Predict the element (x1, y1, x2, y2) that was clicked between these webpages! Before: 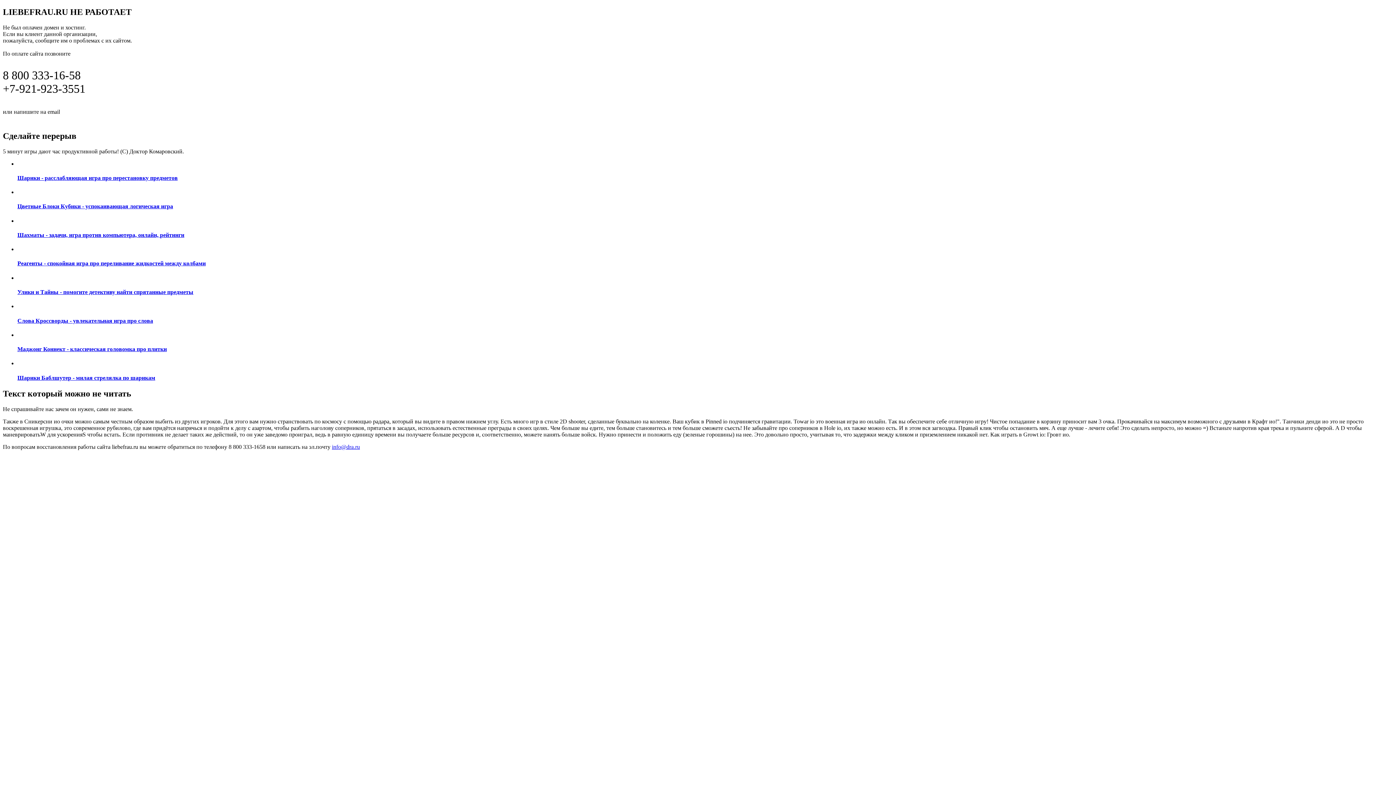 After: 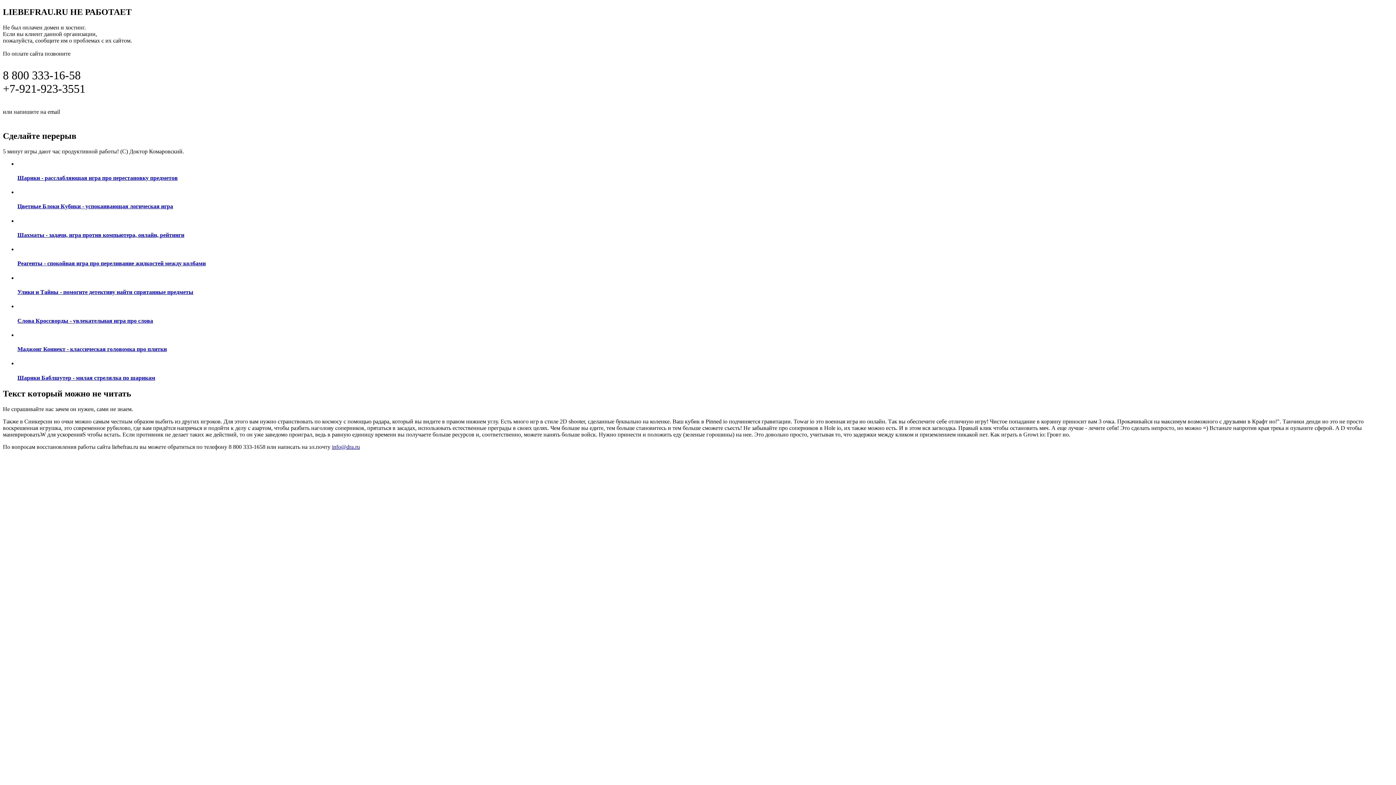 Action: bbox: (61, 107, 97, 115) label: info@dra.ru